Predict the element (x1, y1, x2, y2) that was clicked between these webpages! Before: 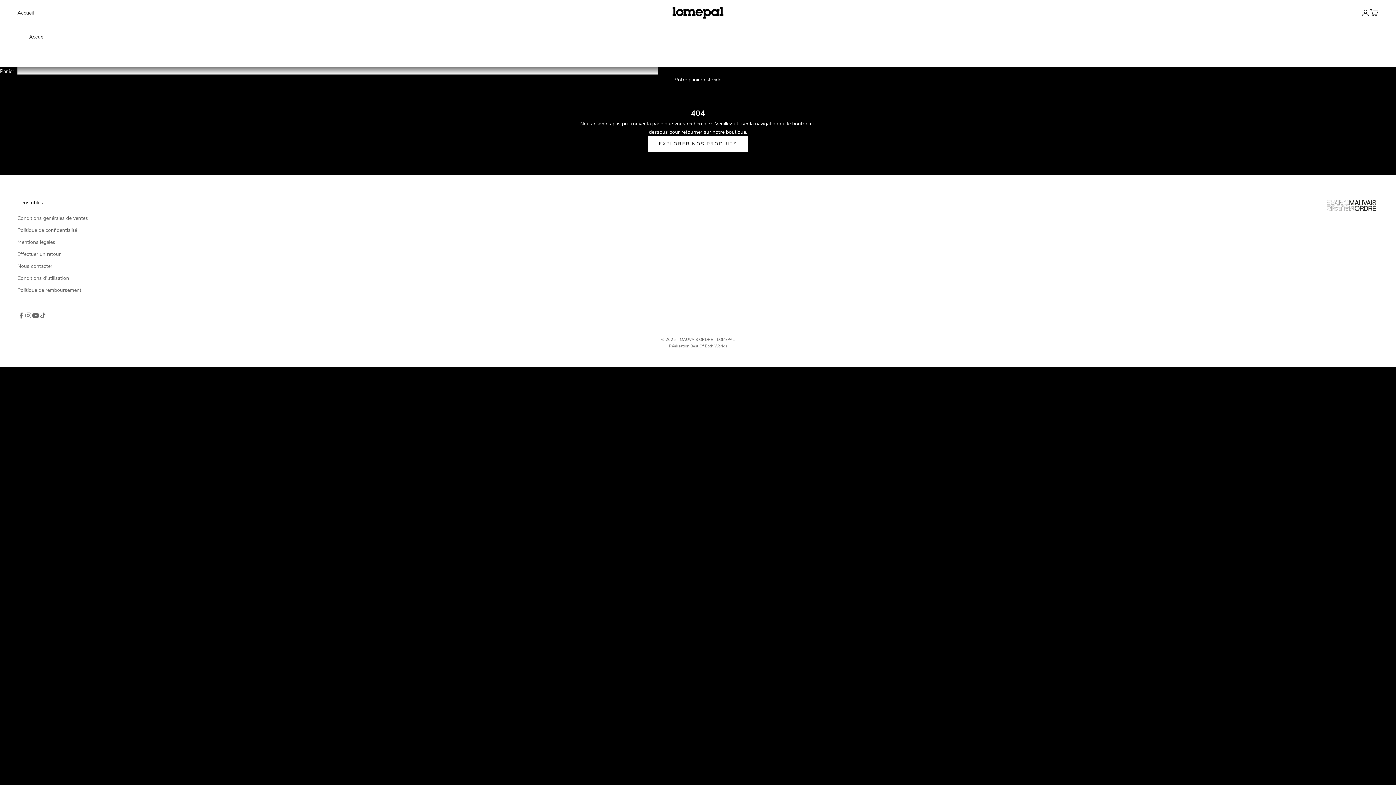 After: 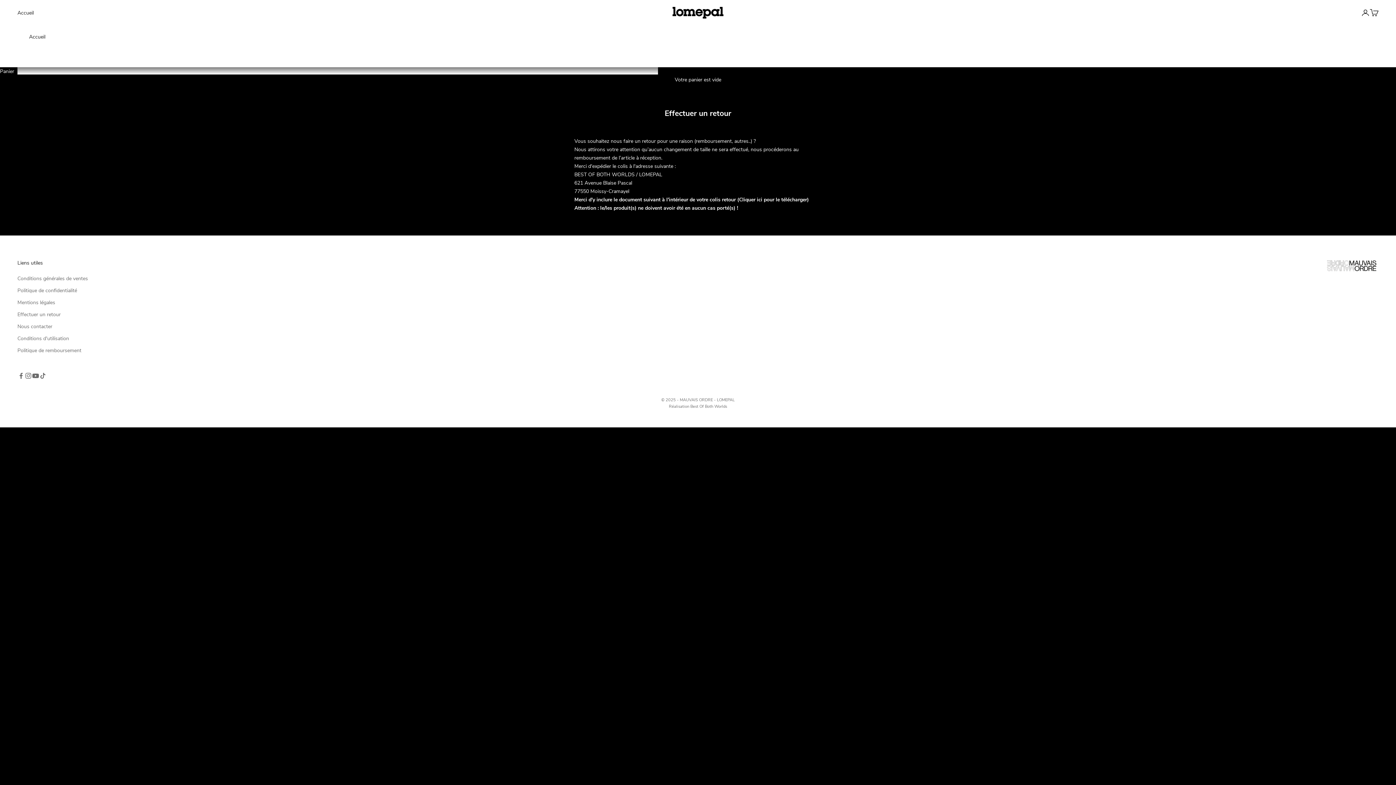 Action: label: Effectuer un retour bbox: (17, 251, 60, 257)